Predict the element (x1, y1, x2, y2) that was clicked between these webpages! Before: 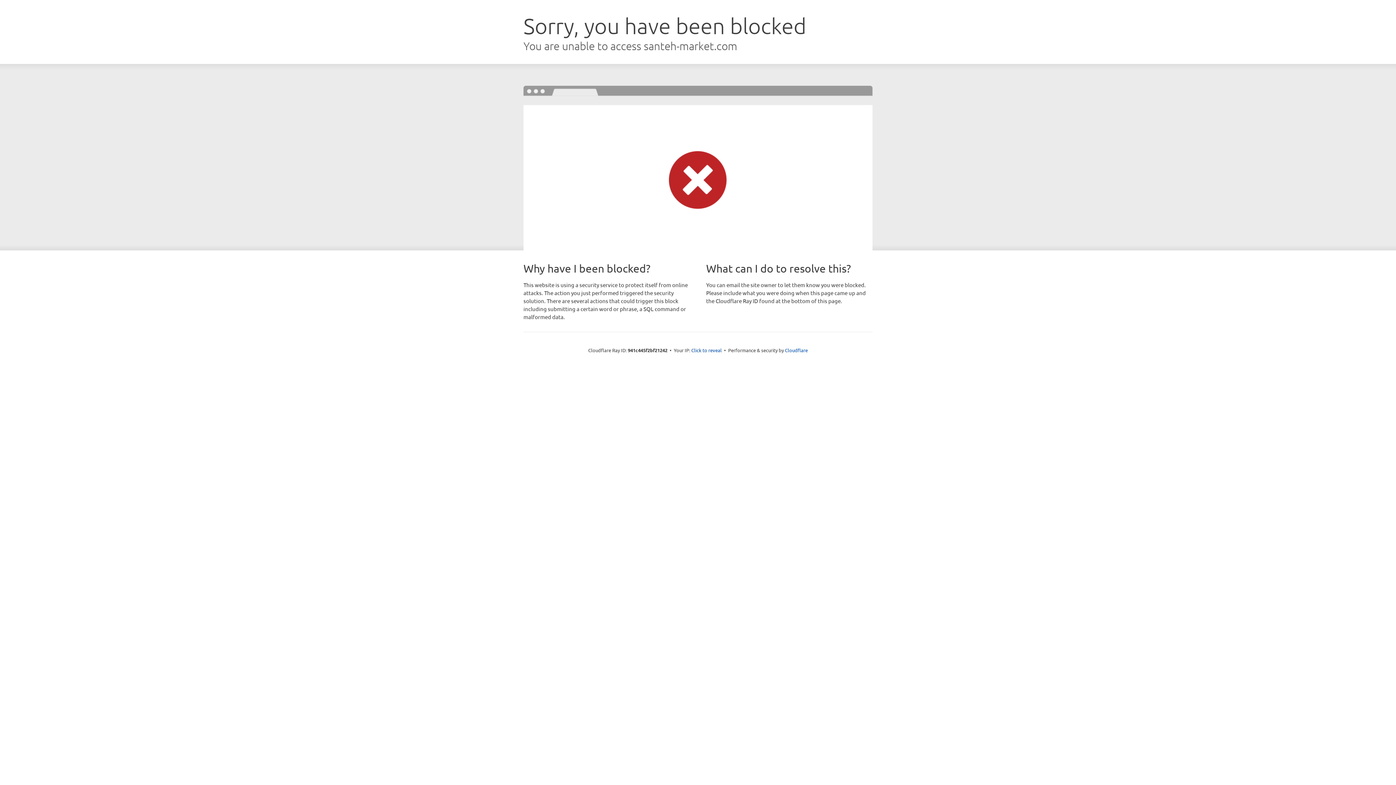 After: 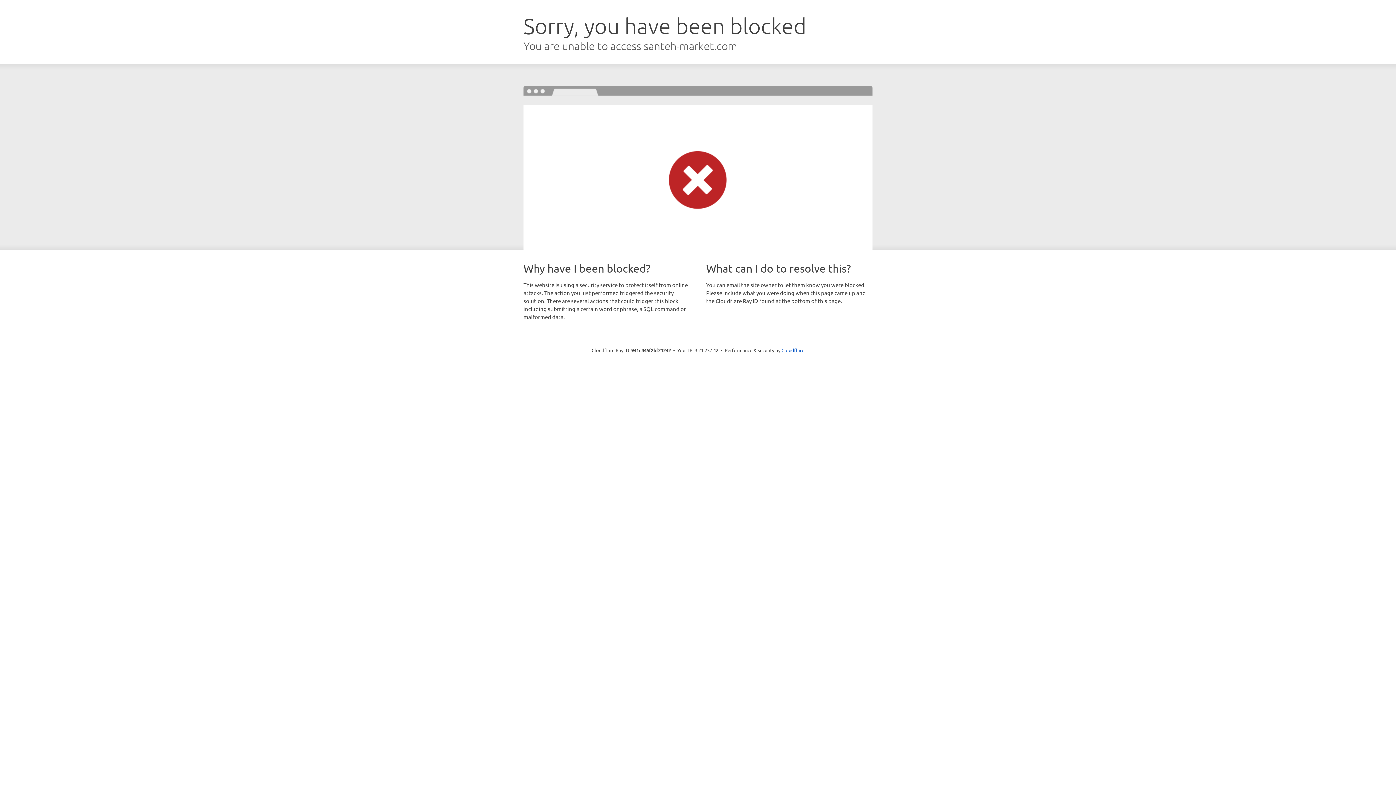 Action: label: Click to reveal bbox: (691, 346, 722, 353)